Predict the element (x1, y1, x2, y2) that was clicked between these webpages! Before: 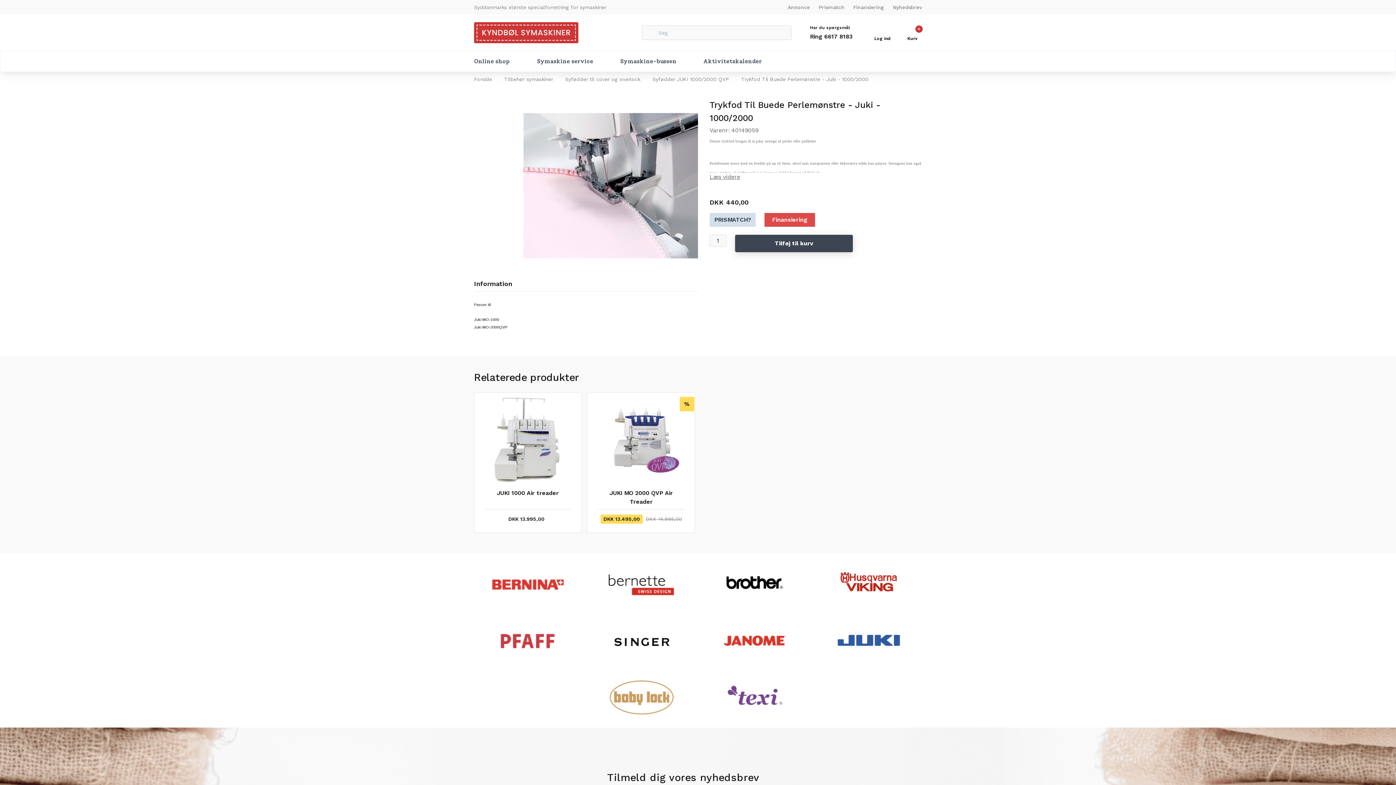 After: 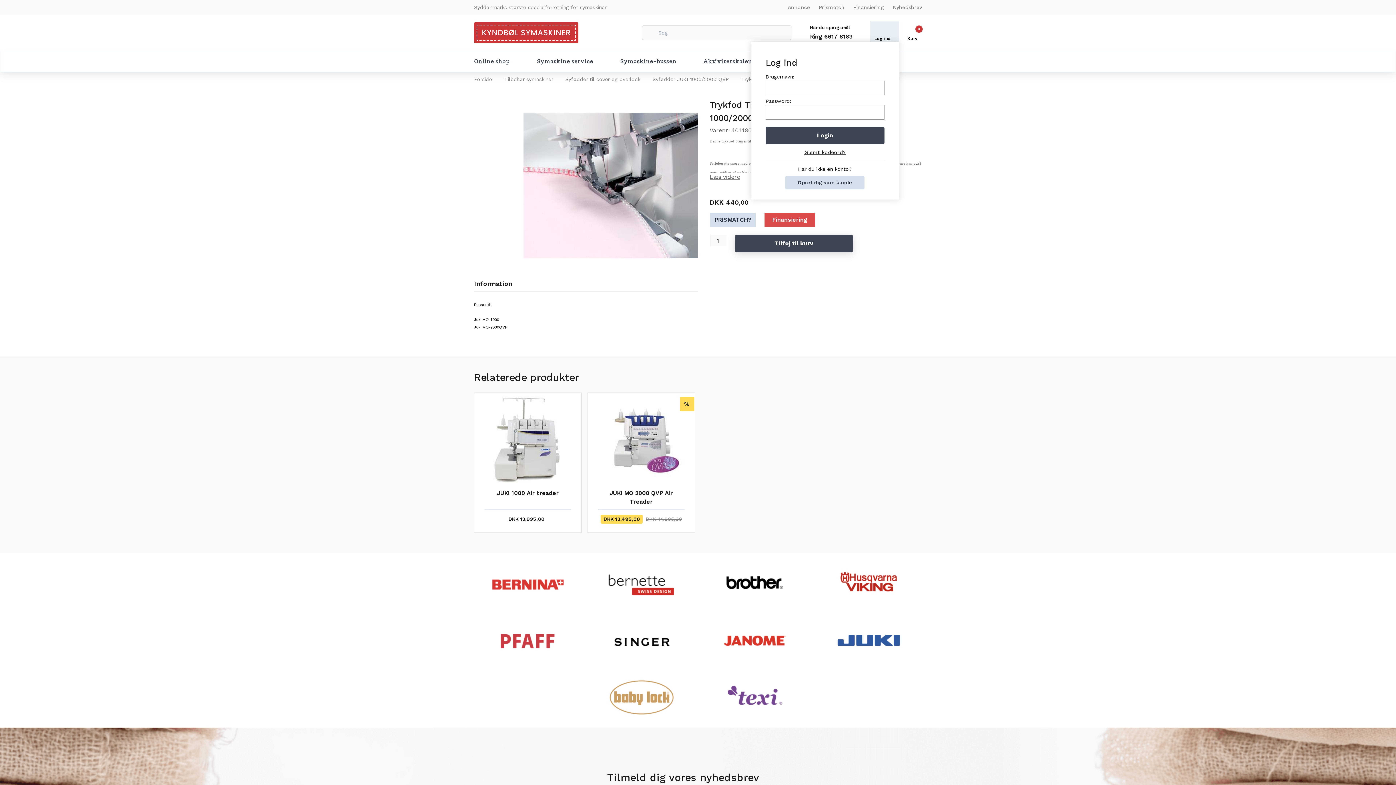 Action: bbox: (874, 23, 894, 35)